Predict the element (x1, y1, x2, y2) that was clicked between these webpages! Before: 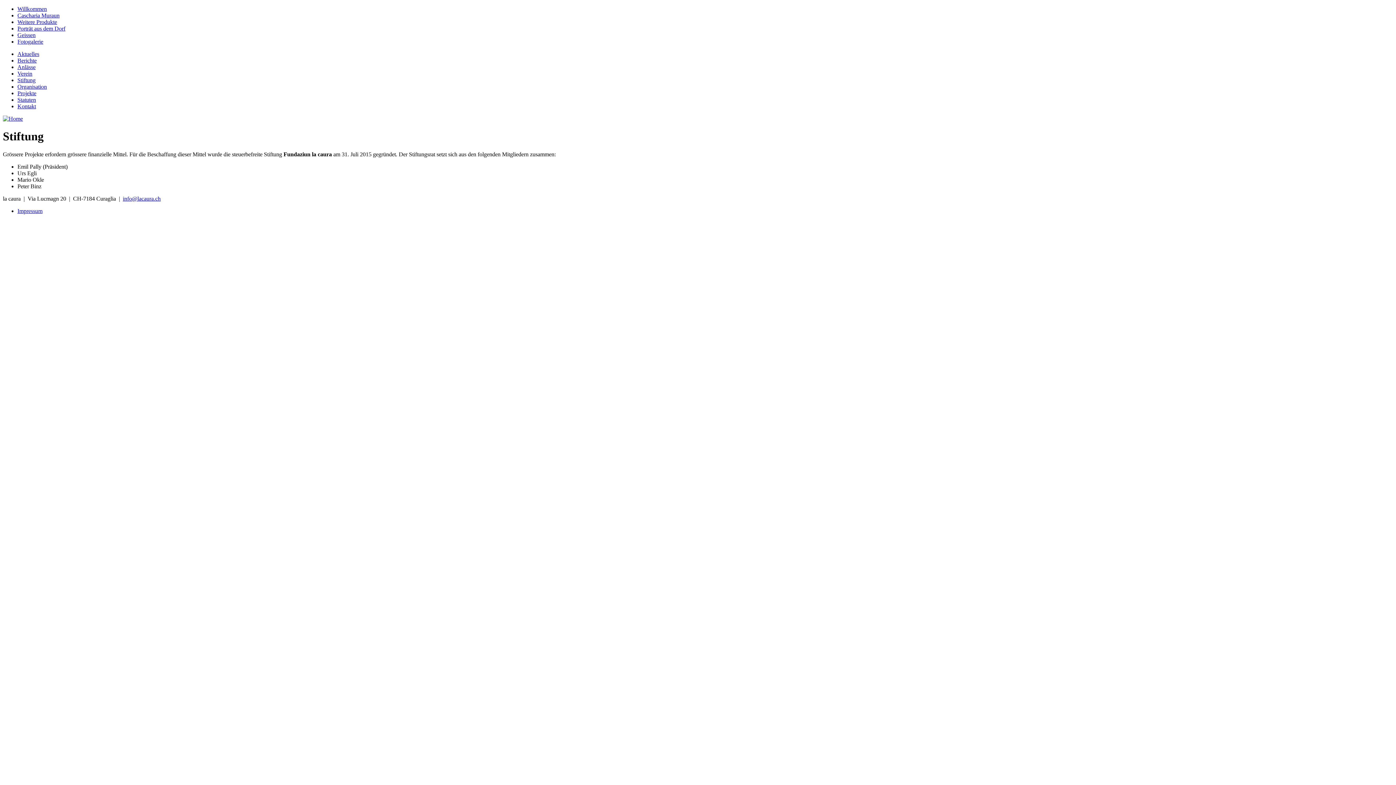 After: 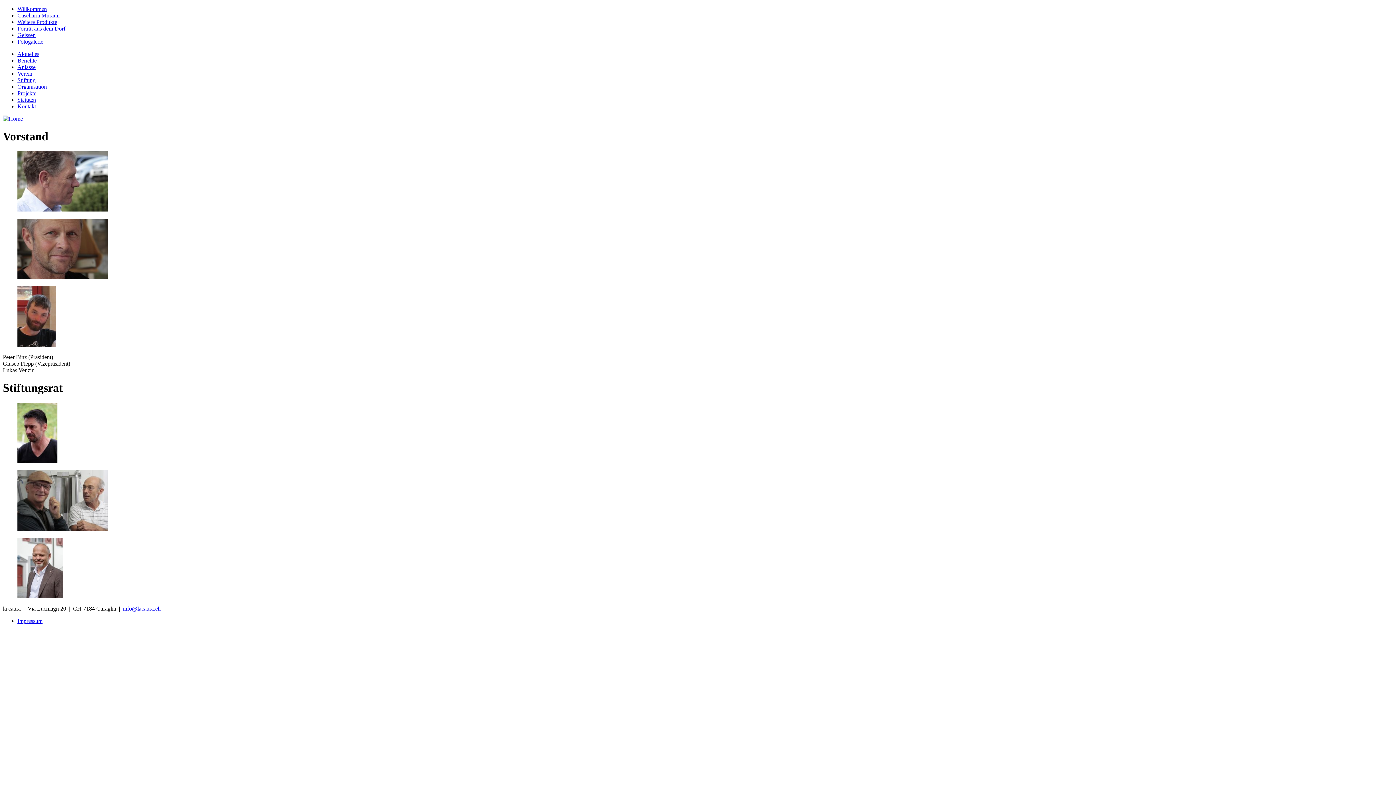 Action: label: Organisation bbox: (17, 83, 46, 89)